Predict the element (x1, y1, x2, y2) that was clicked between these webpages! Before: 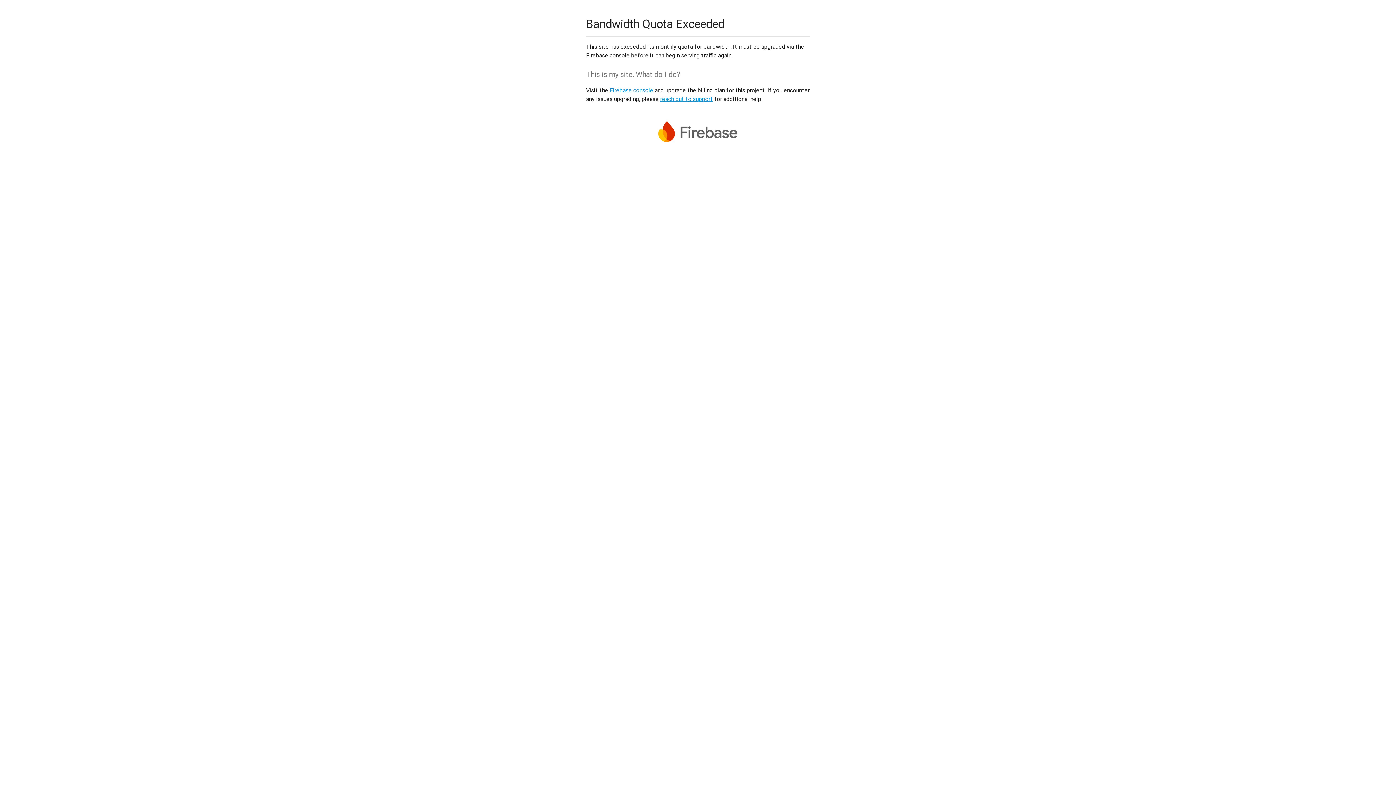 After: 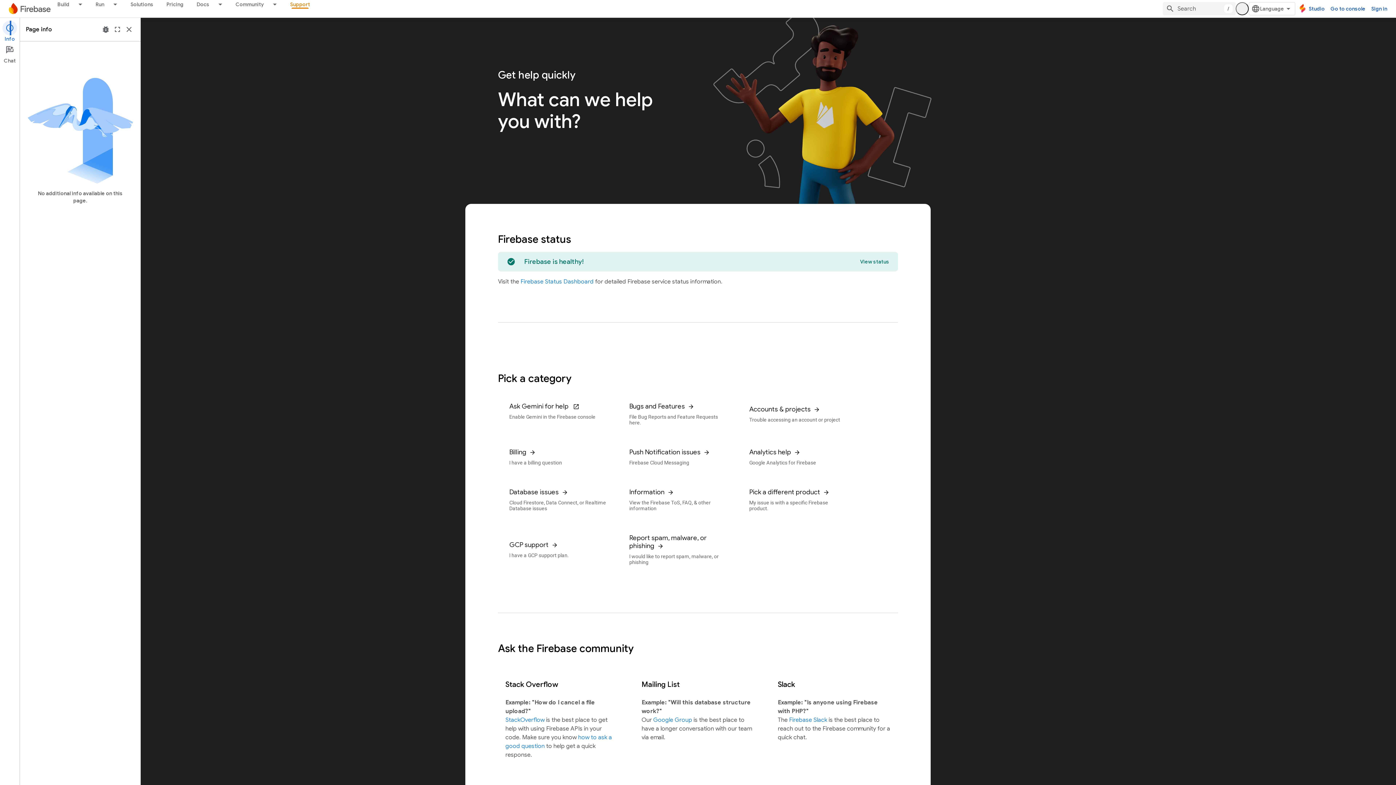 Action: bbox: (660, 95, 713, 102) label: reach out to support